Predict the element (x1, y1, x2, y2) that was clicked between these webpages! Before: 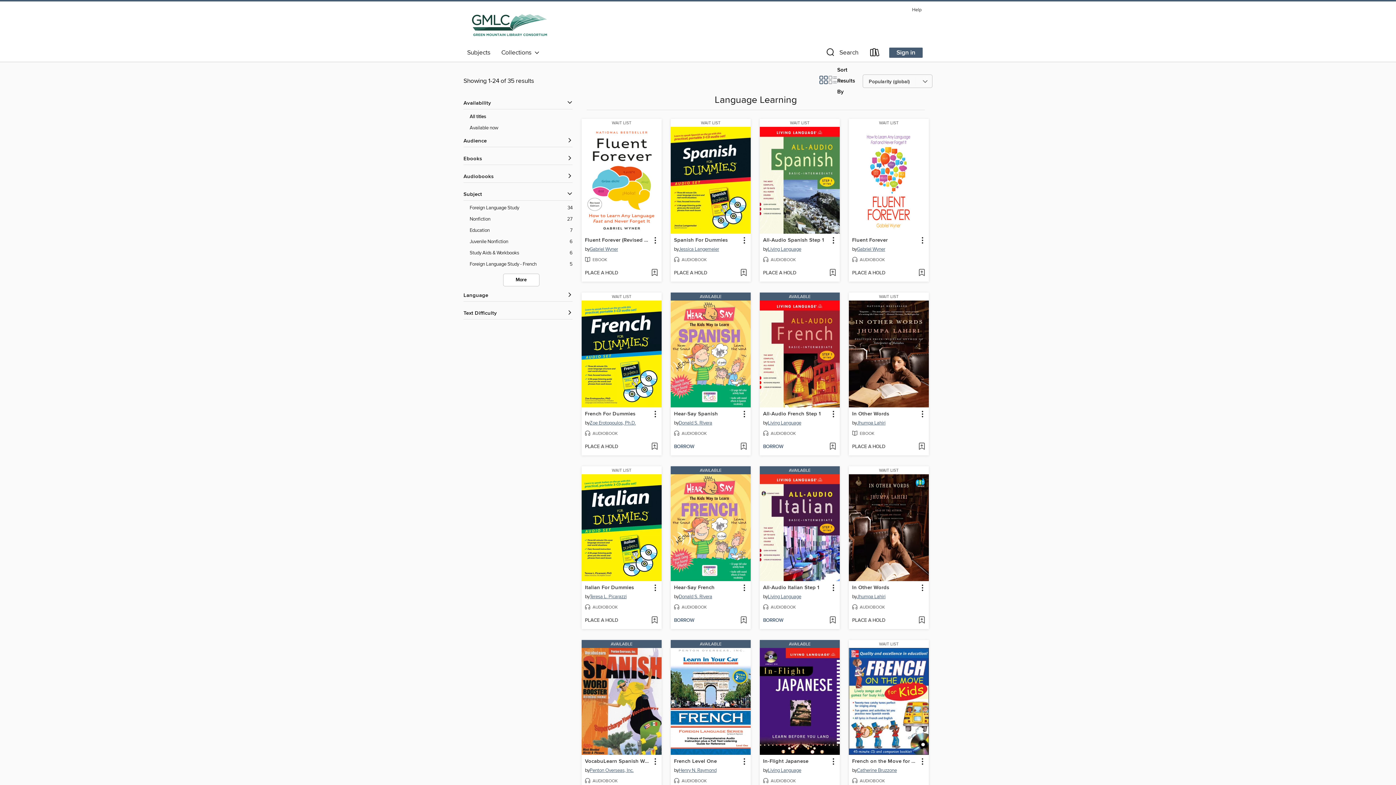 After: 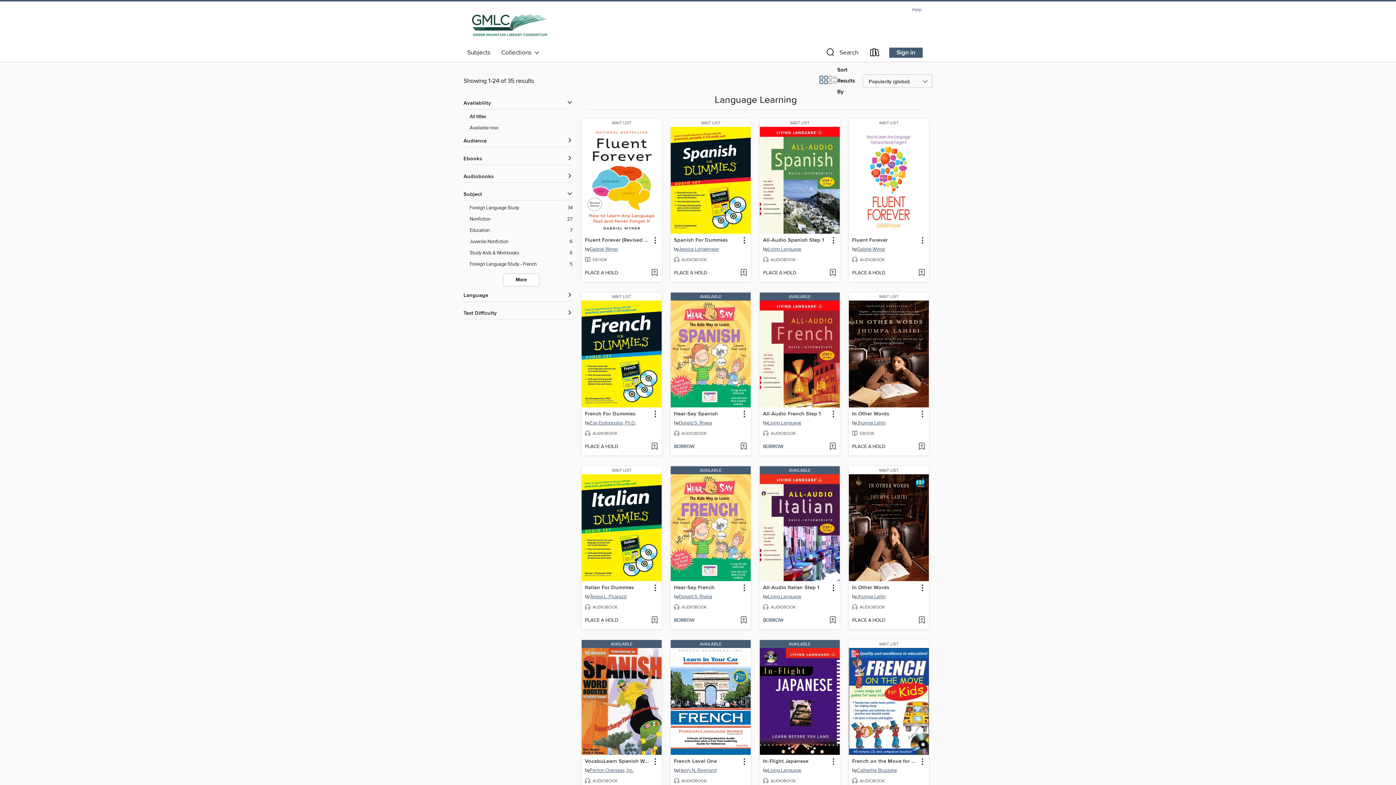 Action: bbox: (908, 5, 925, 14) label: Help